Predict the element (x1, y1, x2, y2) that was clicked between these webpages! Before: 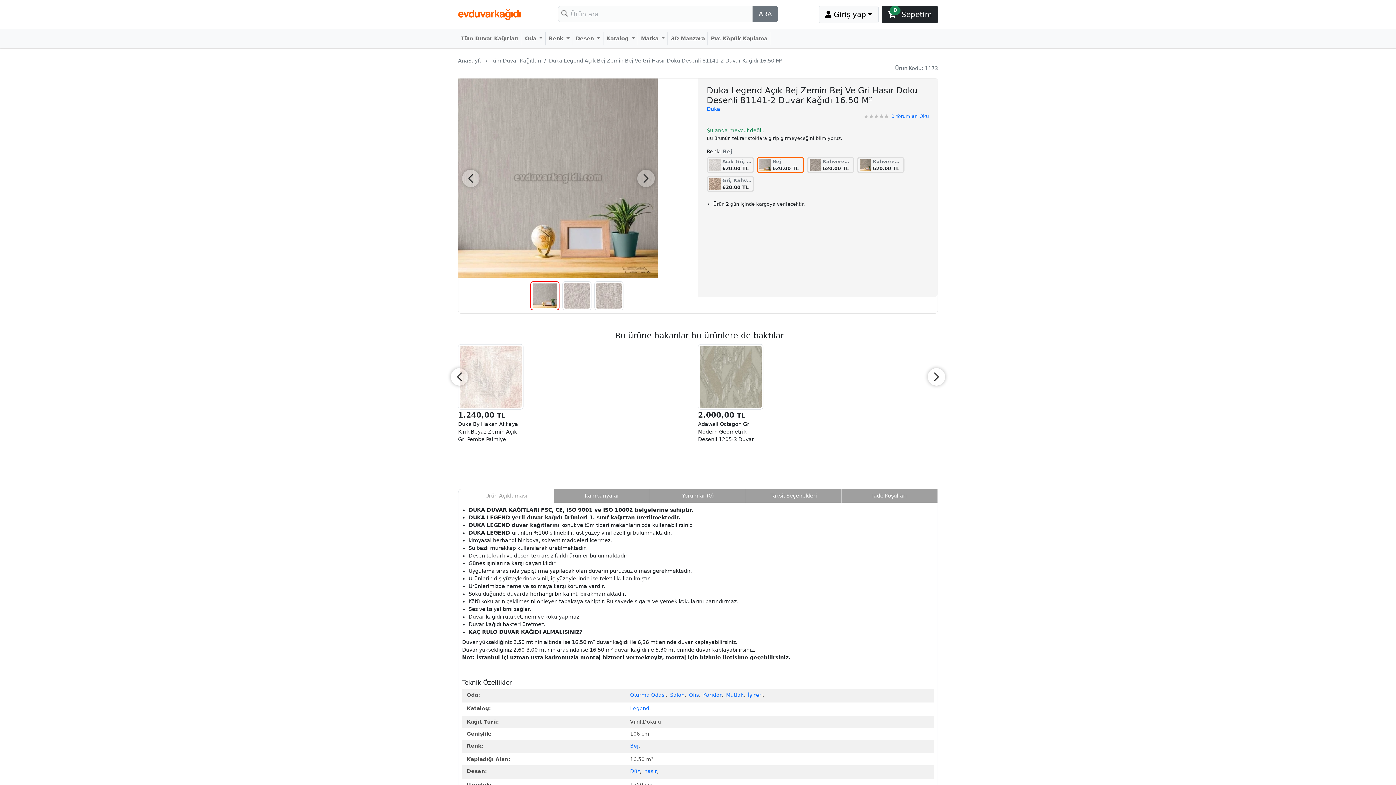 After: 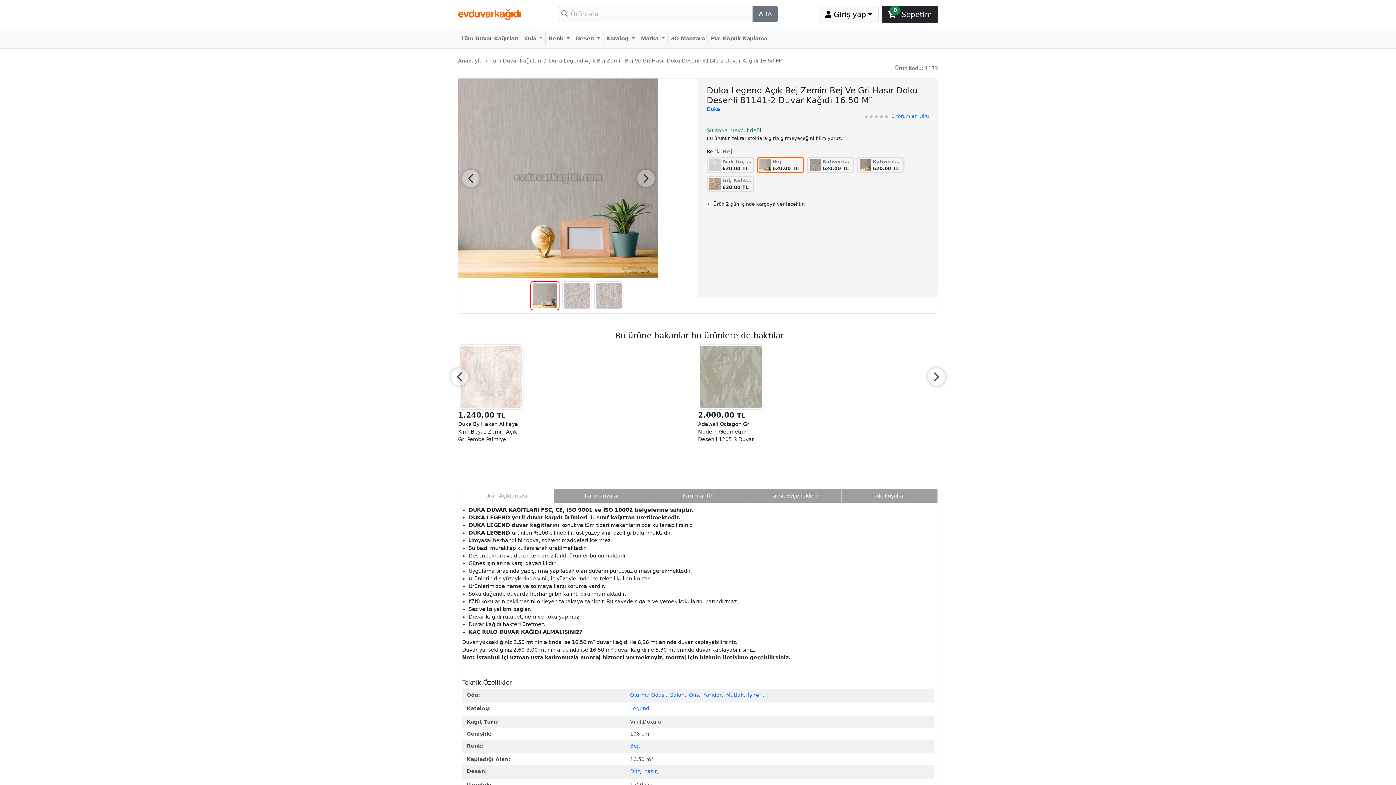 Action: label: Kampanyalar bbox: (554, 489, 650, 502)